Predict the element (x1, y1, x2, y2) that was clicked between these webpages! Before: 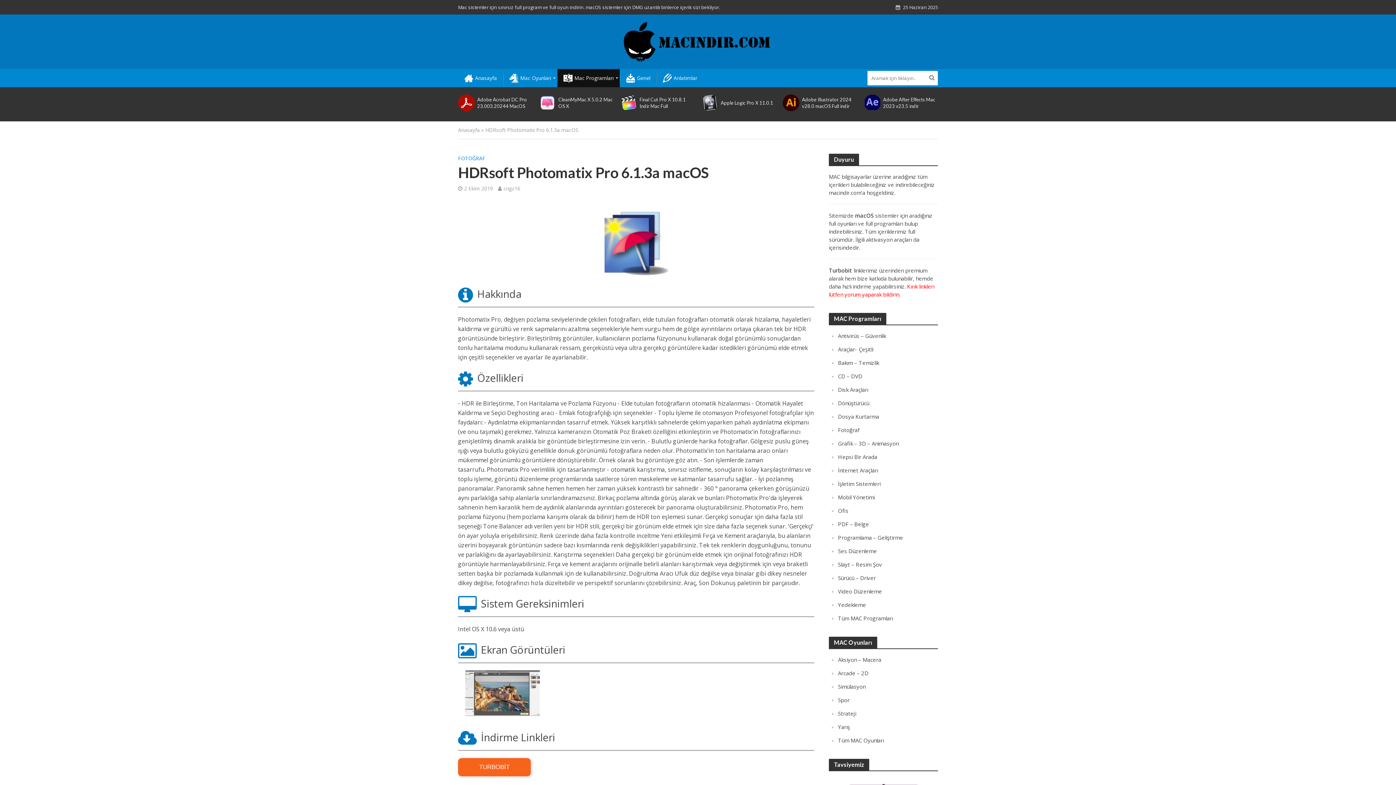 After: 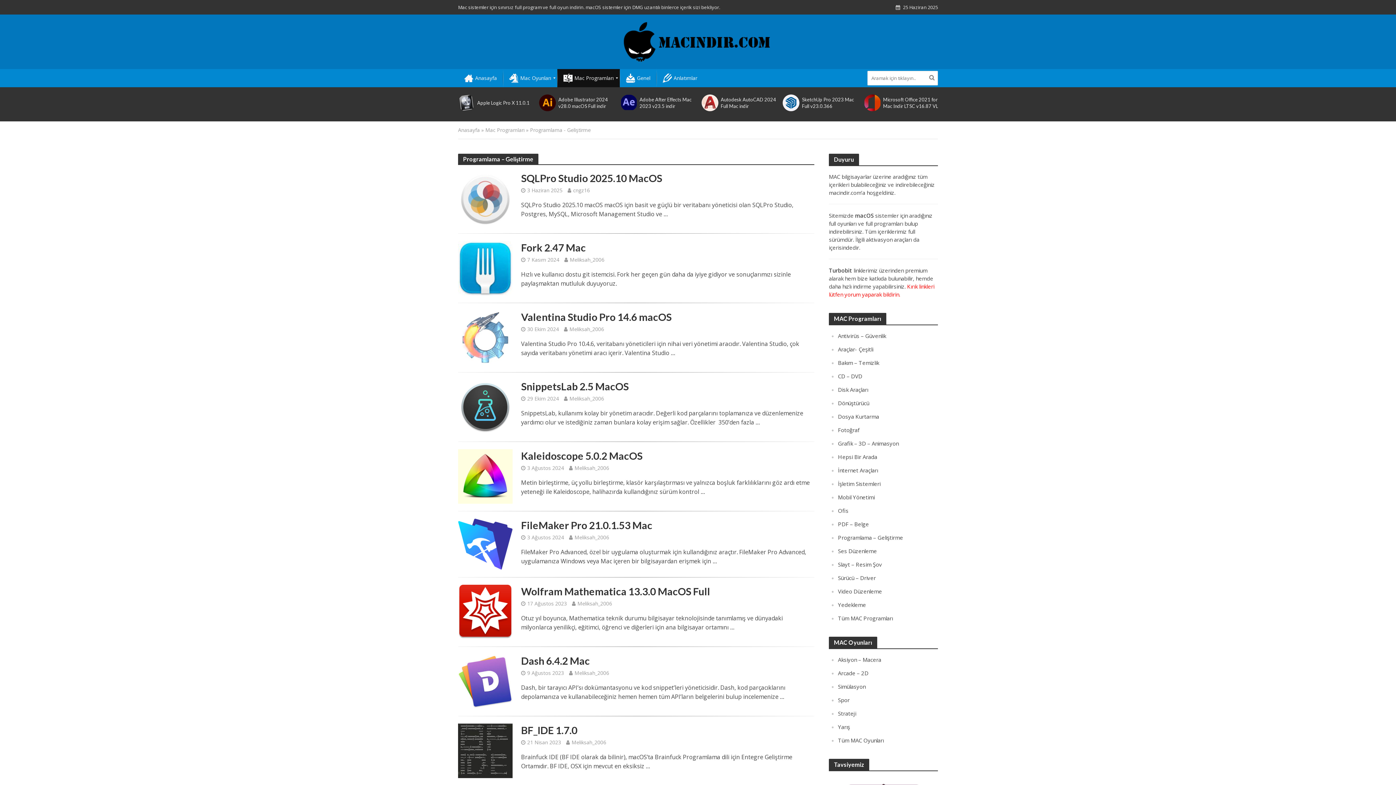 Action: bbox: (838, 534, 903, 541) label: Programlama – Geliştirme